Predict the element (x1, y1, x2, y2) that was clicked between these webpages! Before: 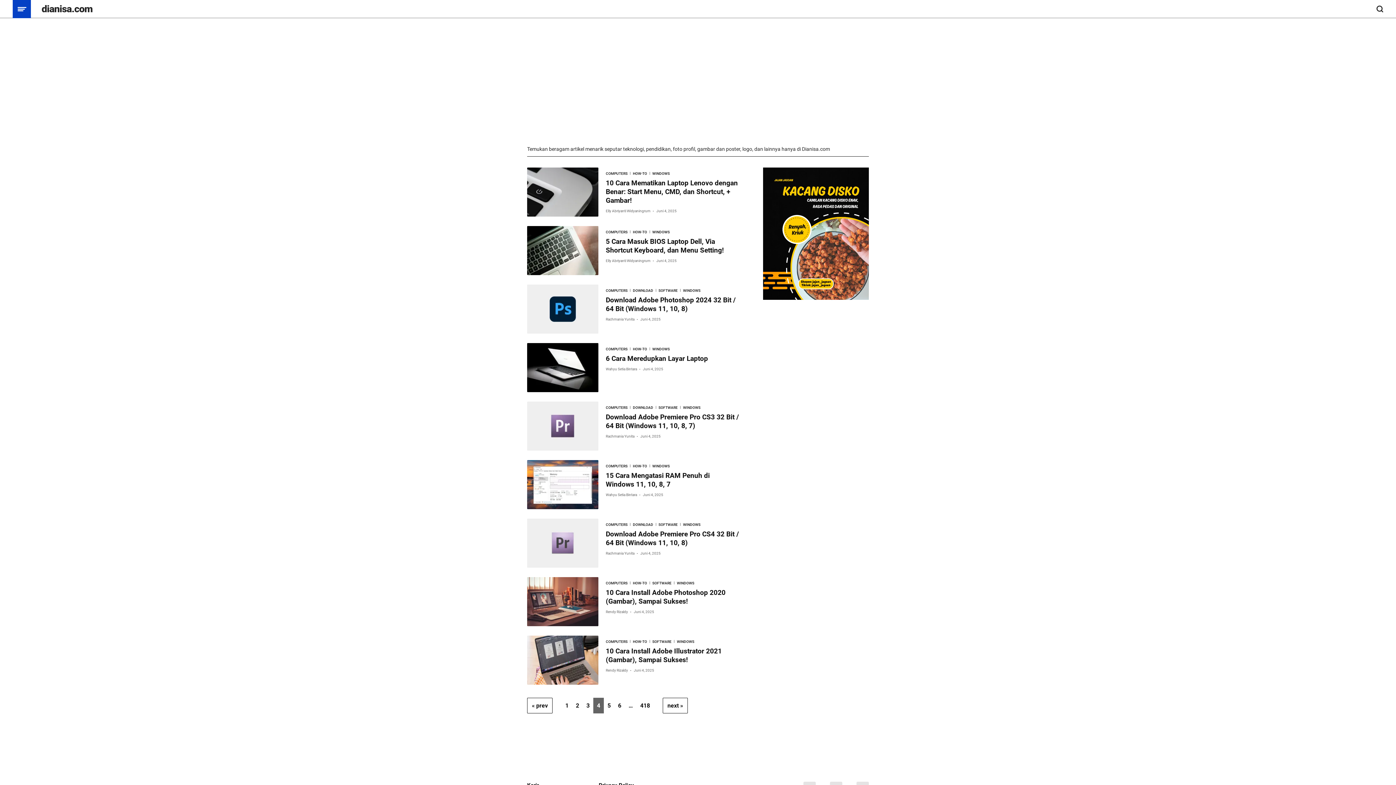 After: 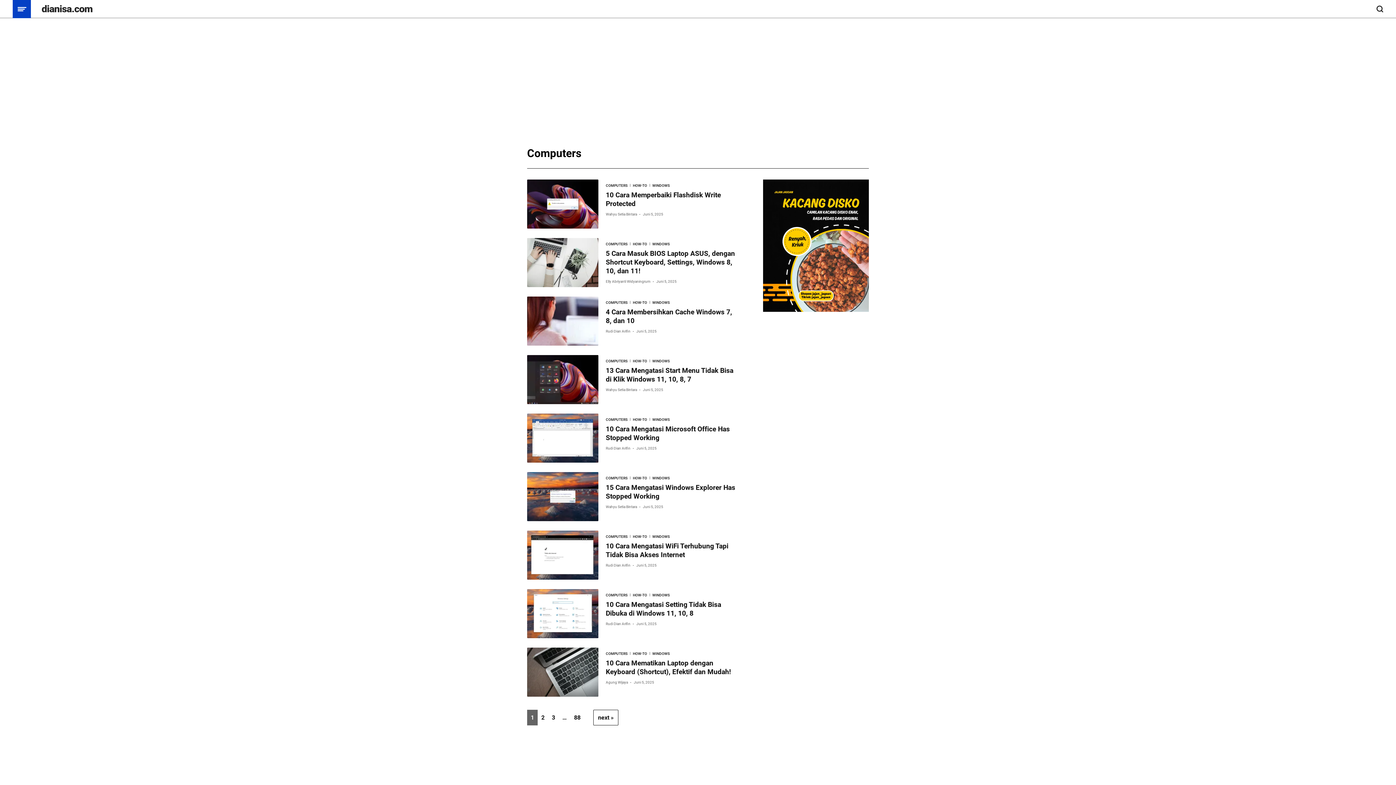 Action: bbox: (605, 171, 627, 175) label: COMPUTERS